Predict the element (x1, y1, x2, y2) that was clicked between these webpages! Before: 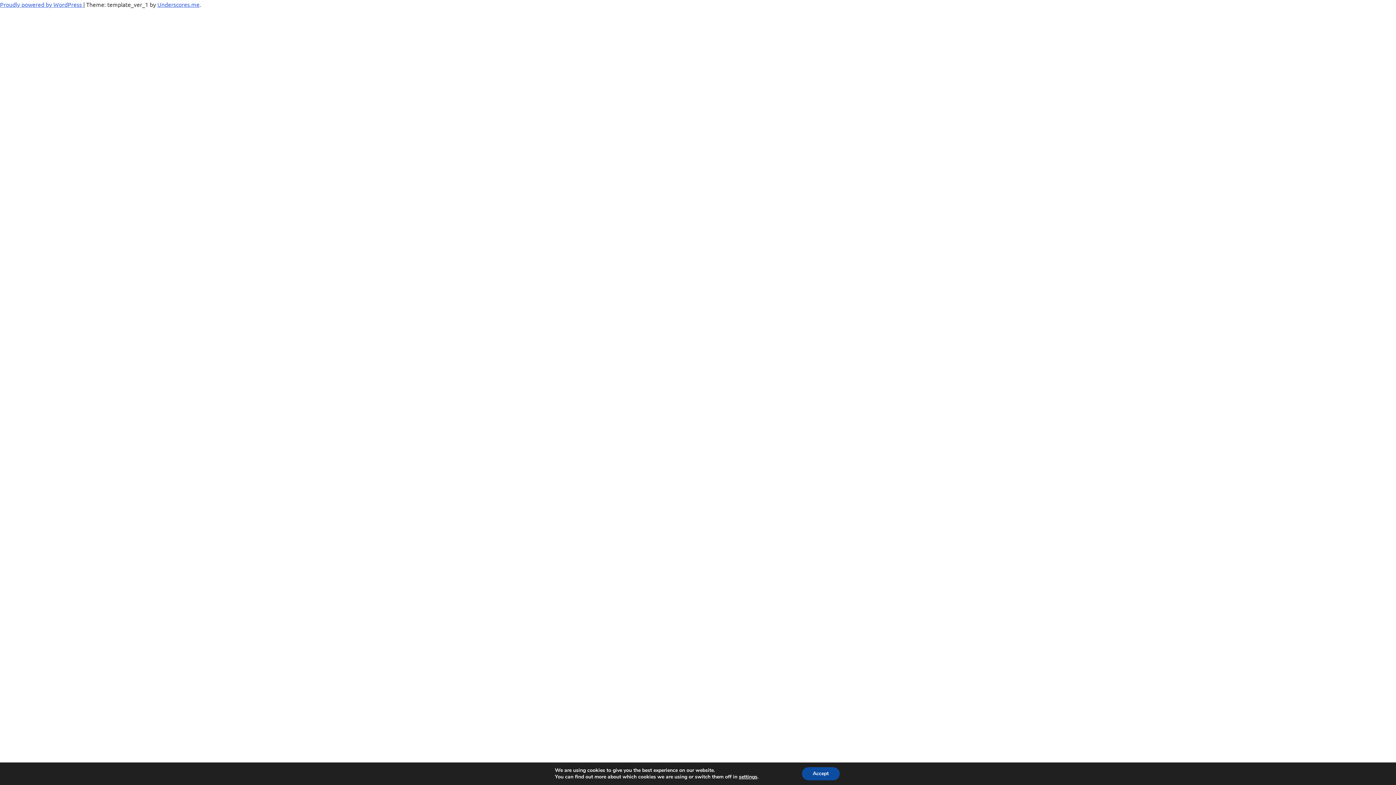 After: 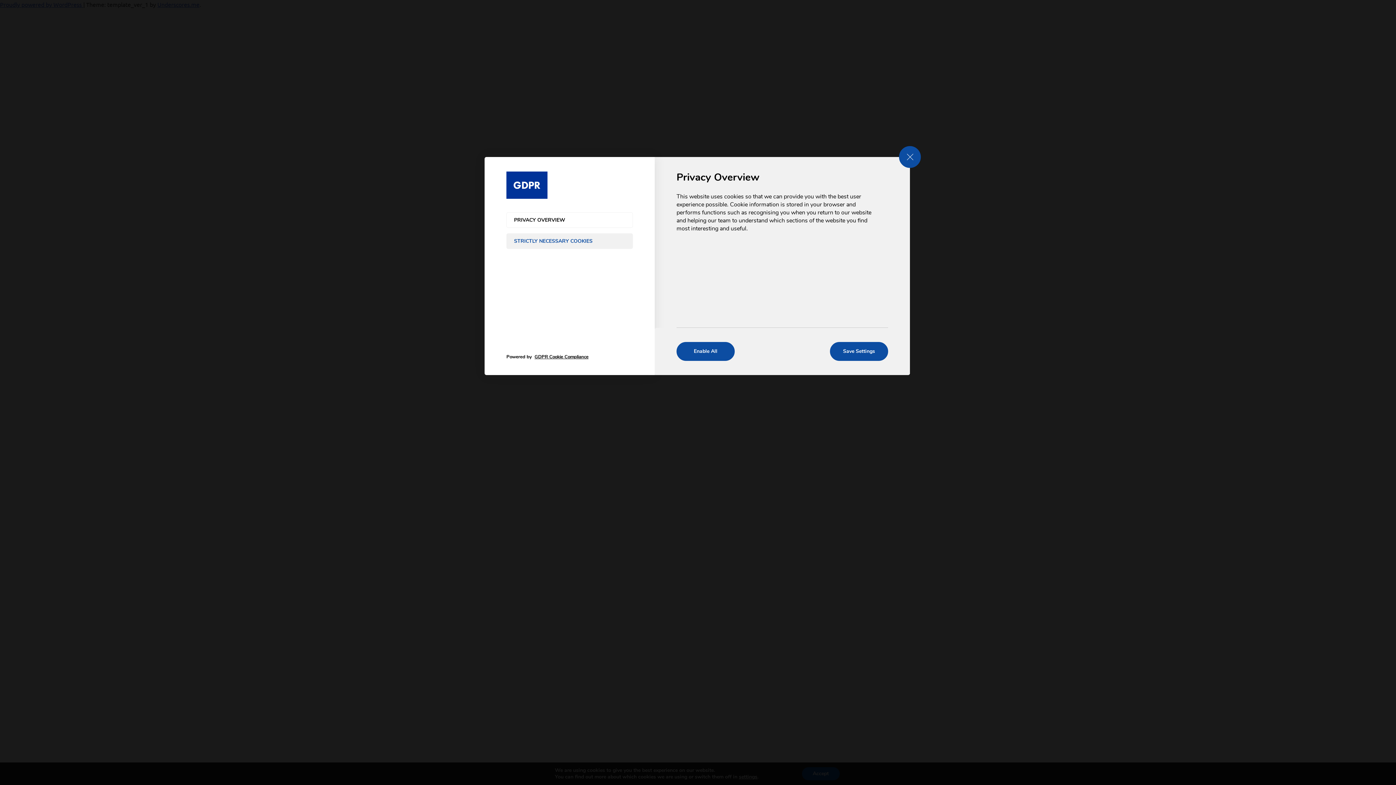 Action: label: settings bbox: (743, 774, 763, 780)